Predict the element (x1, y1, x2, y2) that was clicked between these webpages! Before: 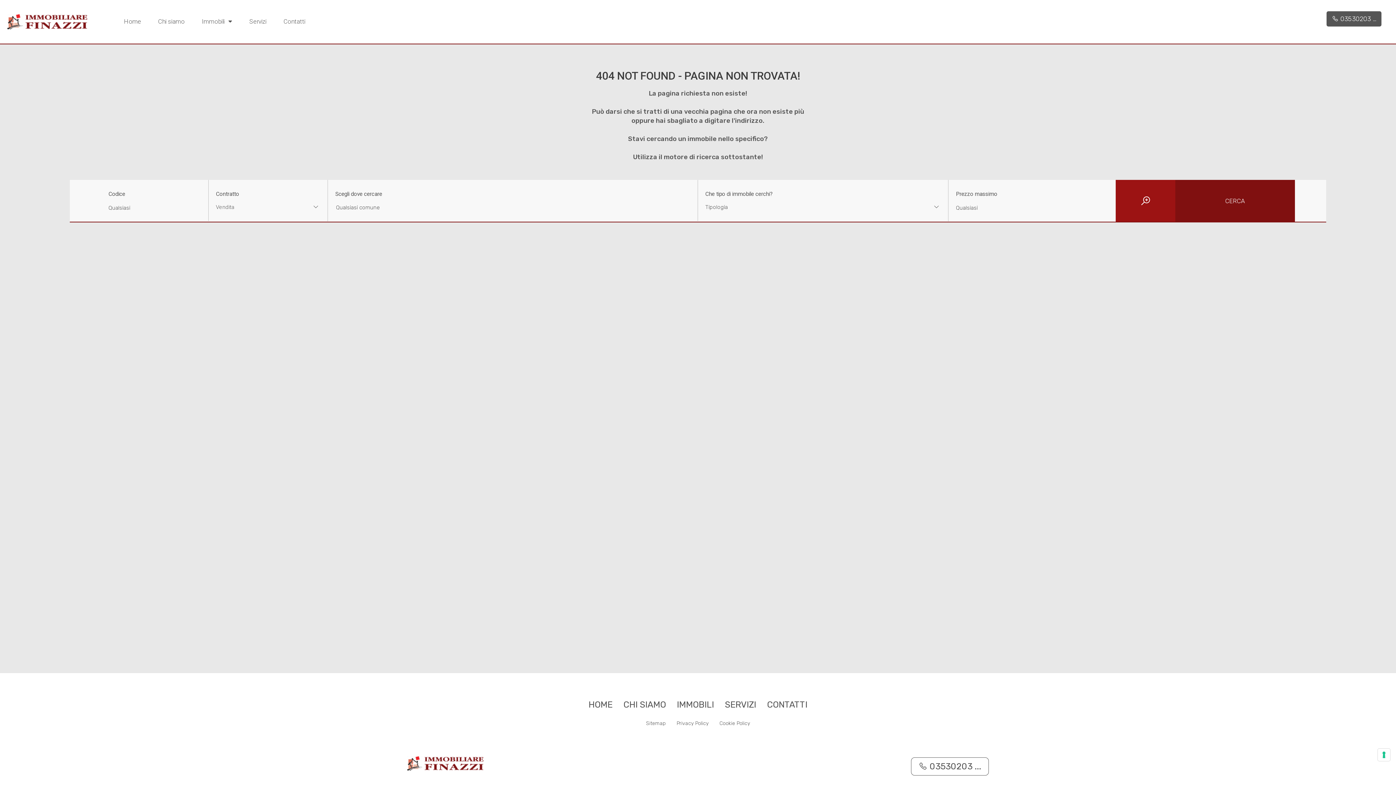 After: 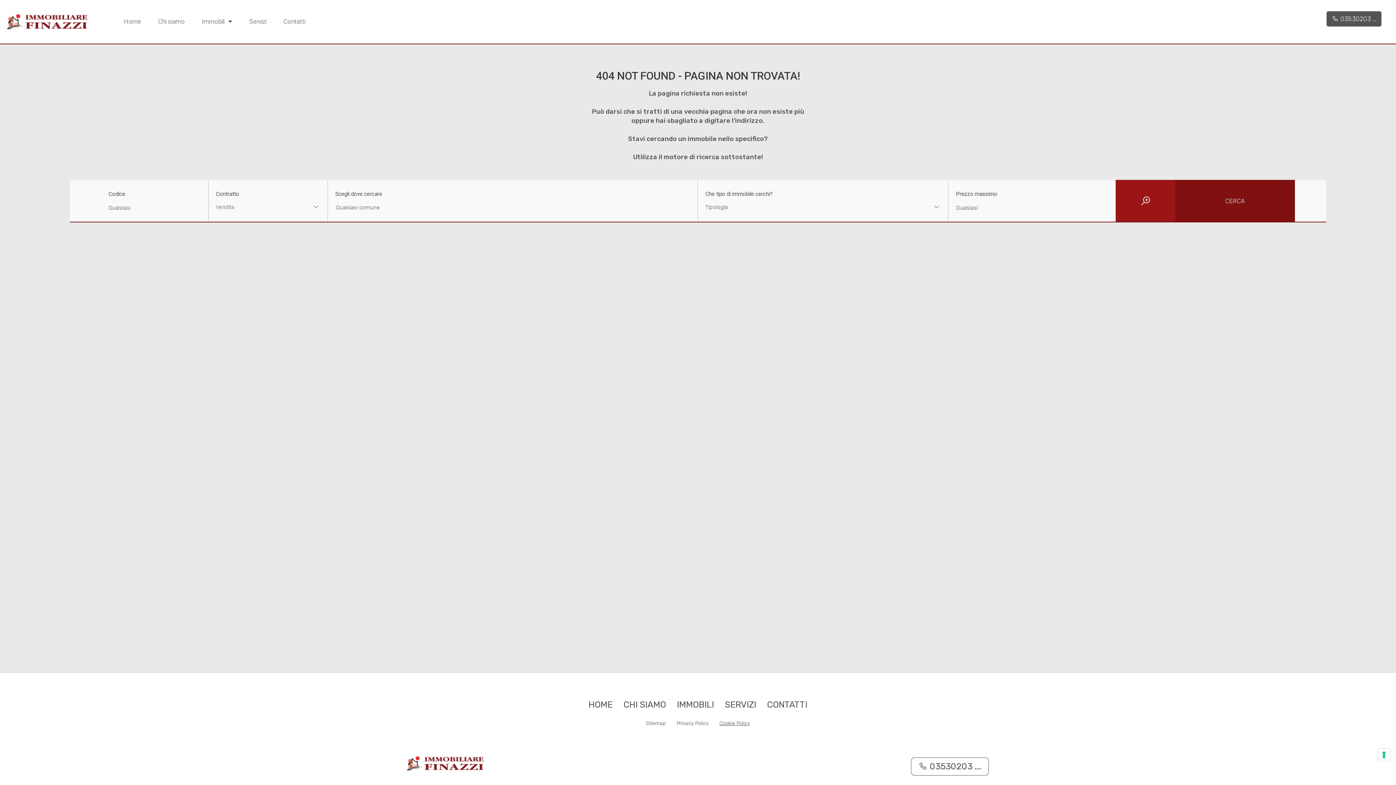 Action: bbox: (719, 720, 750, 726) label: Cookie Policy